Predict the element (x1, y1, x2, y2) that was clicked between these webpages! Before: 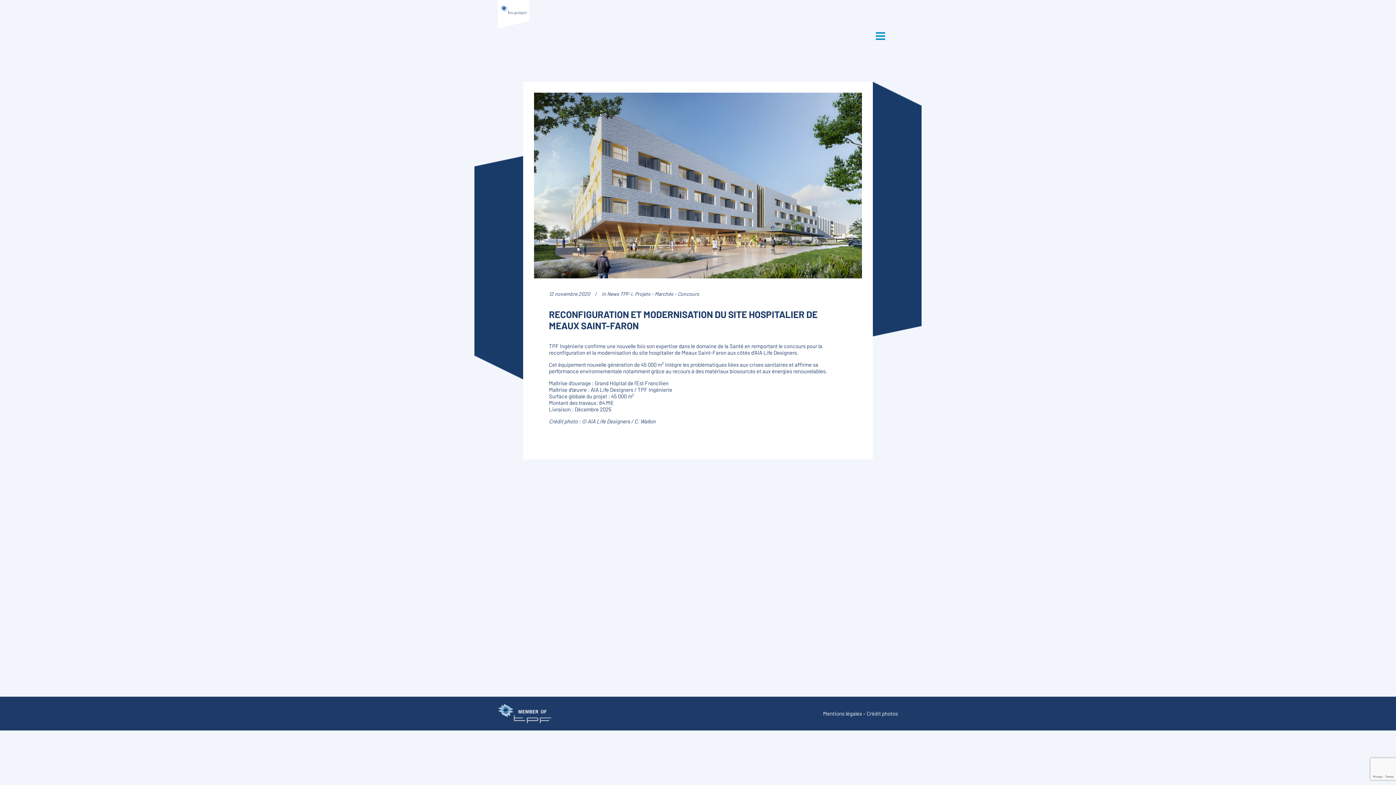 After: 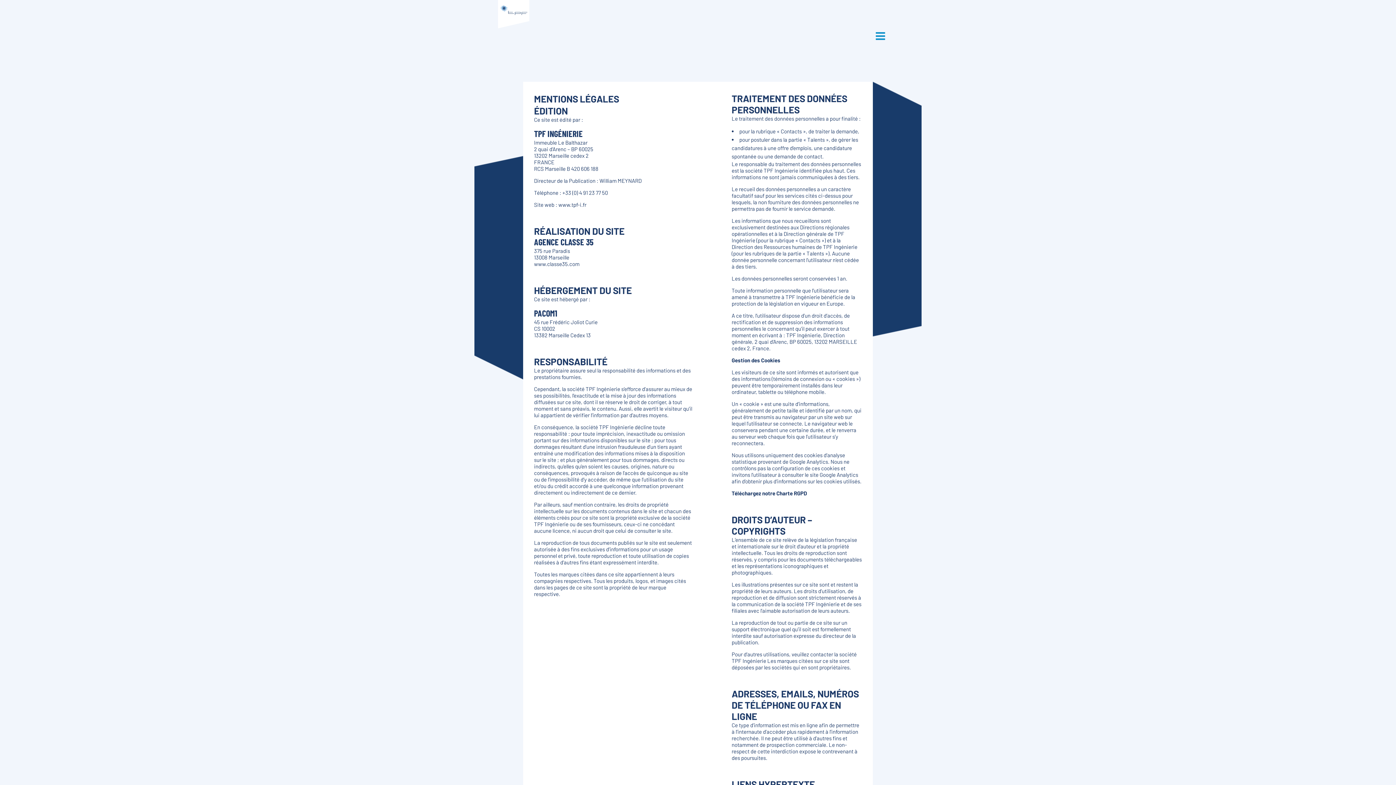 Action: bbox: (823, 710, 862, 717) label: Mentions légales